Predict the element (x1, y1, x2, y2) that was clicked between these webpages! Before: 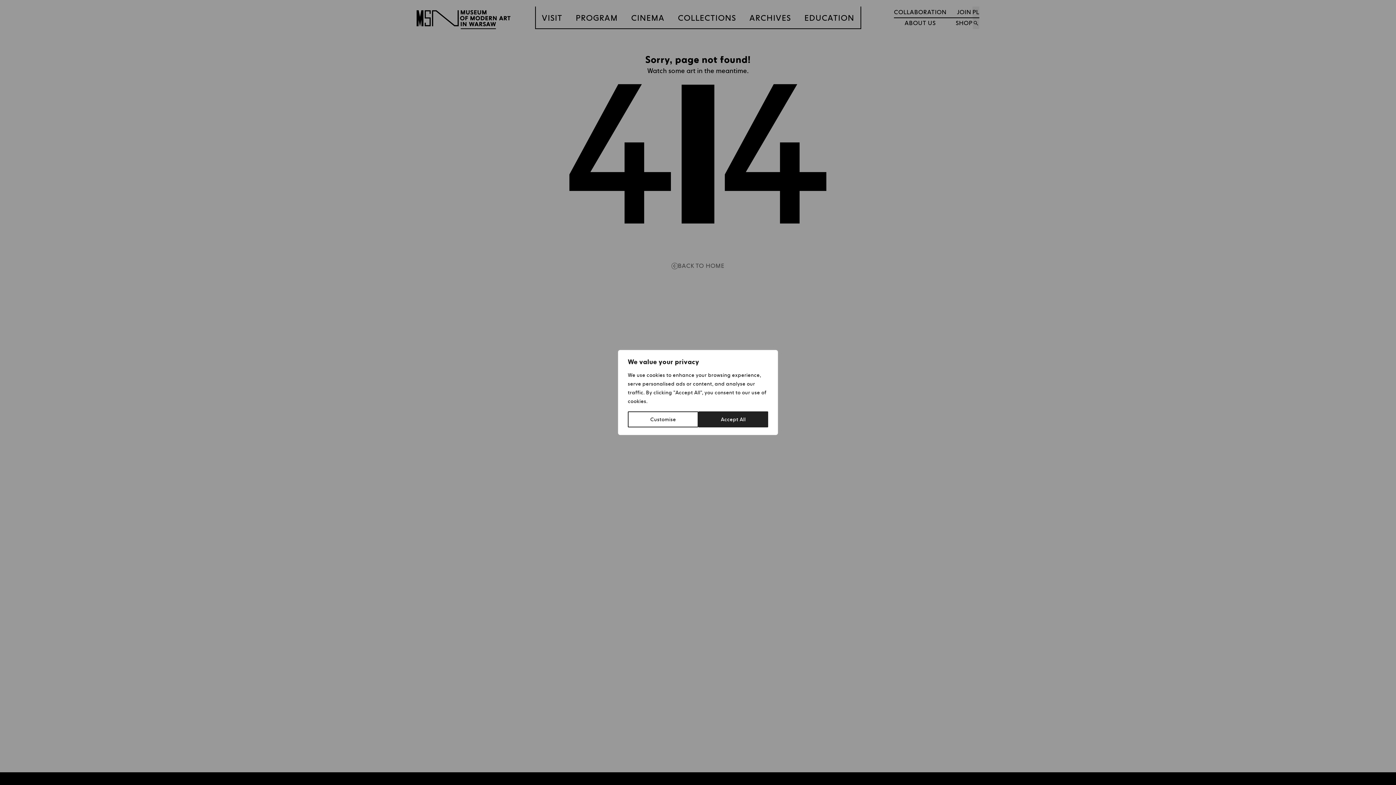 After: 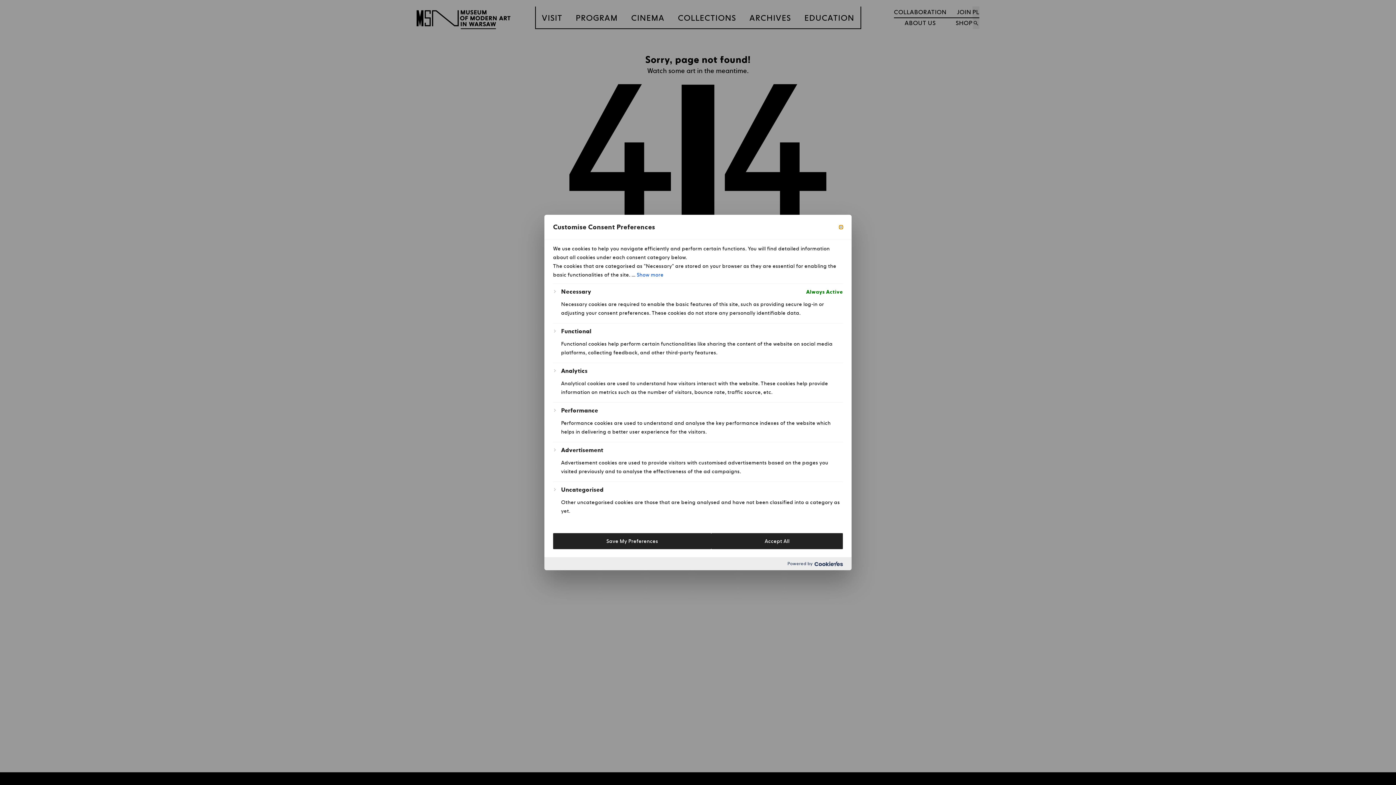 Action: bbox: (628, 411, 698, 427) label: Customise